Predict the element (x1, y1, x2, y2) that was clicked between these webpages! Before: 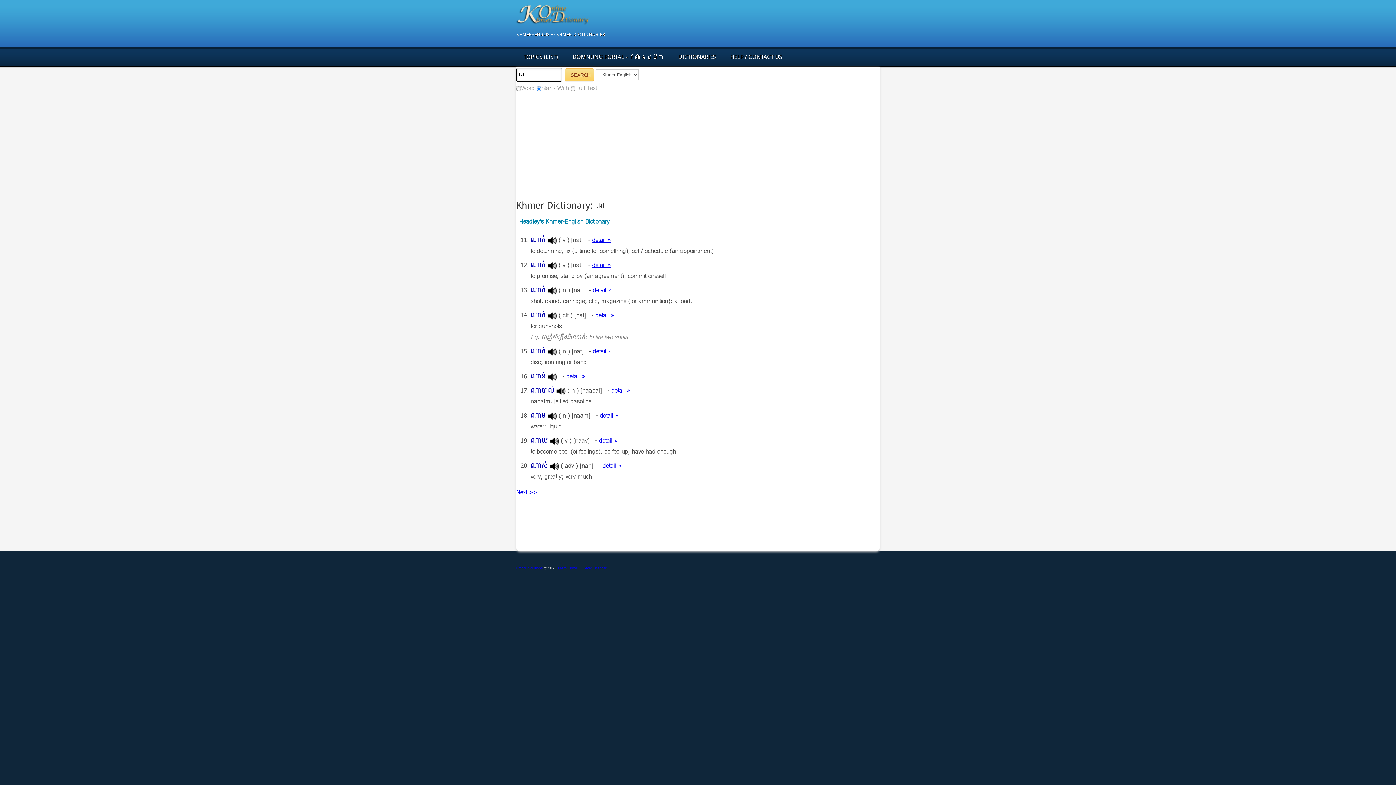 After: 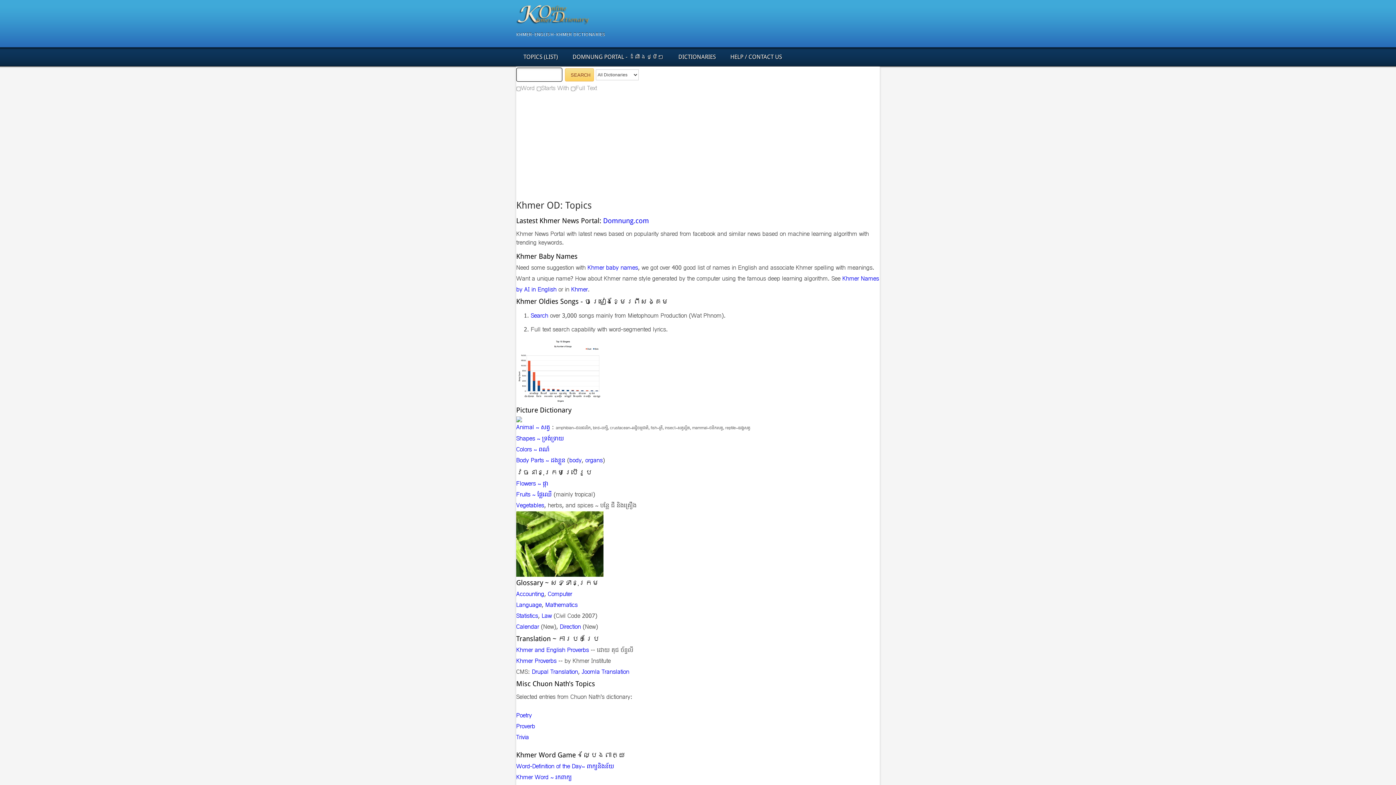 Action: bbox: (523, 47, 558, 66) label: TOPICS (LIST)